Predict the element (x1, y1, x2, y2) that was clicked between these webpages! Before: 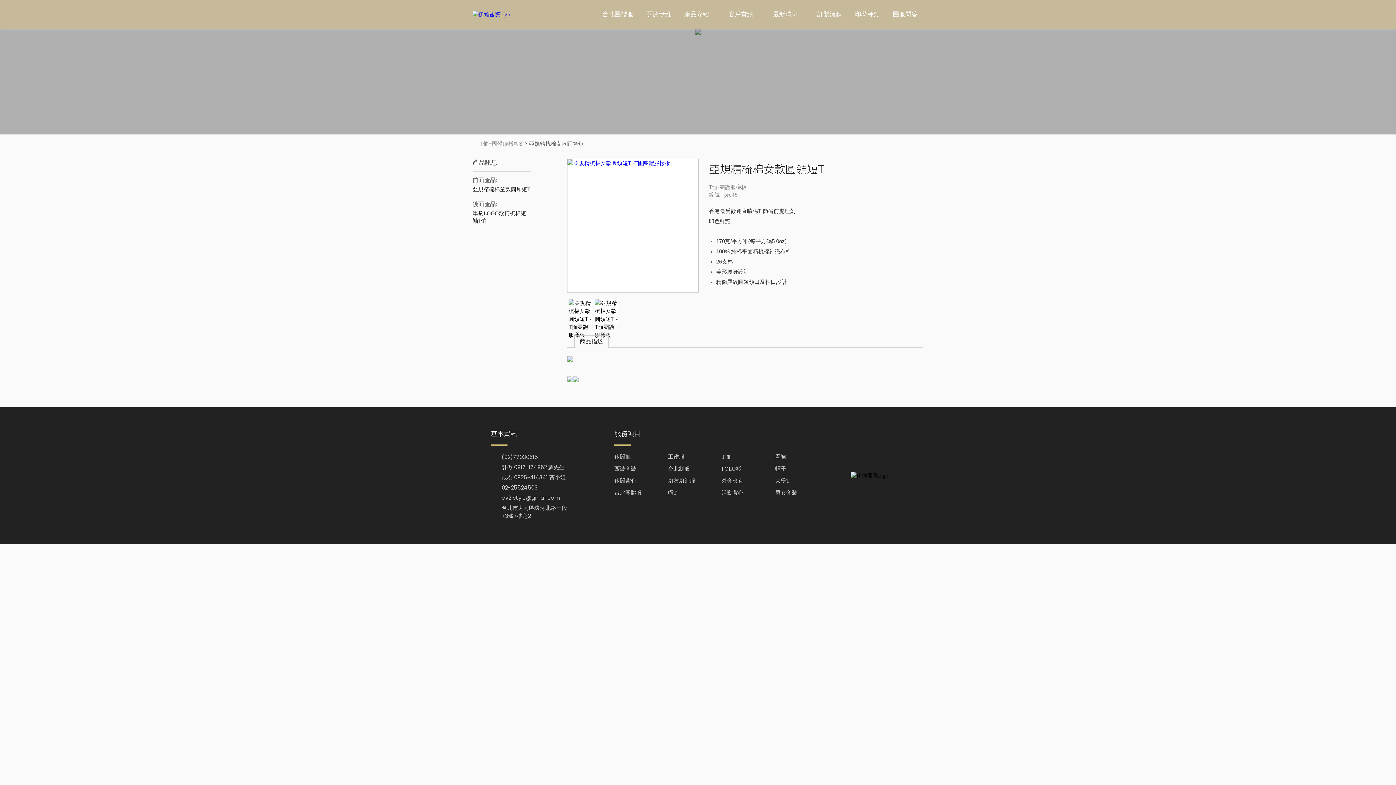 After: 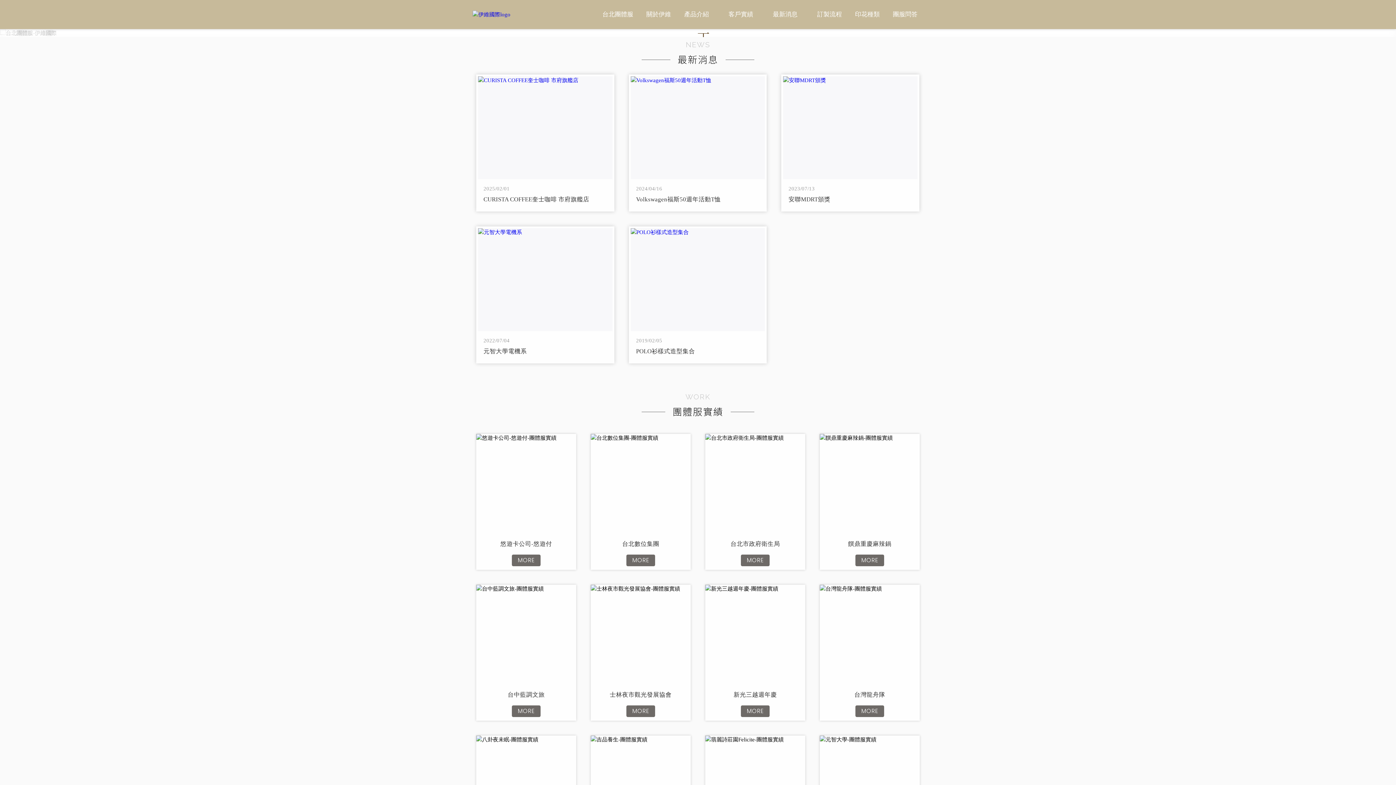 Action: bbox: (472, 11, 510, 17)